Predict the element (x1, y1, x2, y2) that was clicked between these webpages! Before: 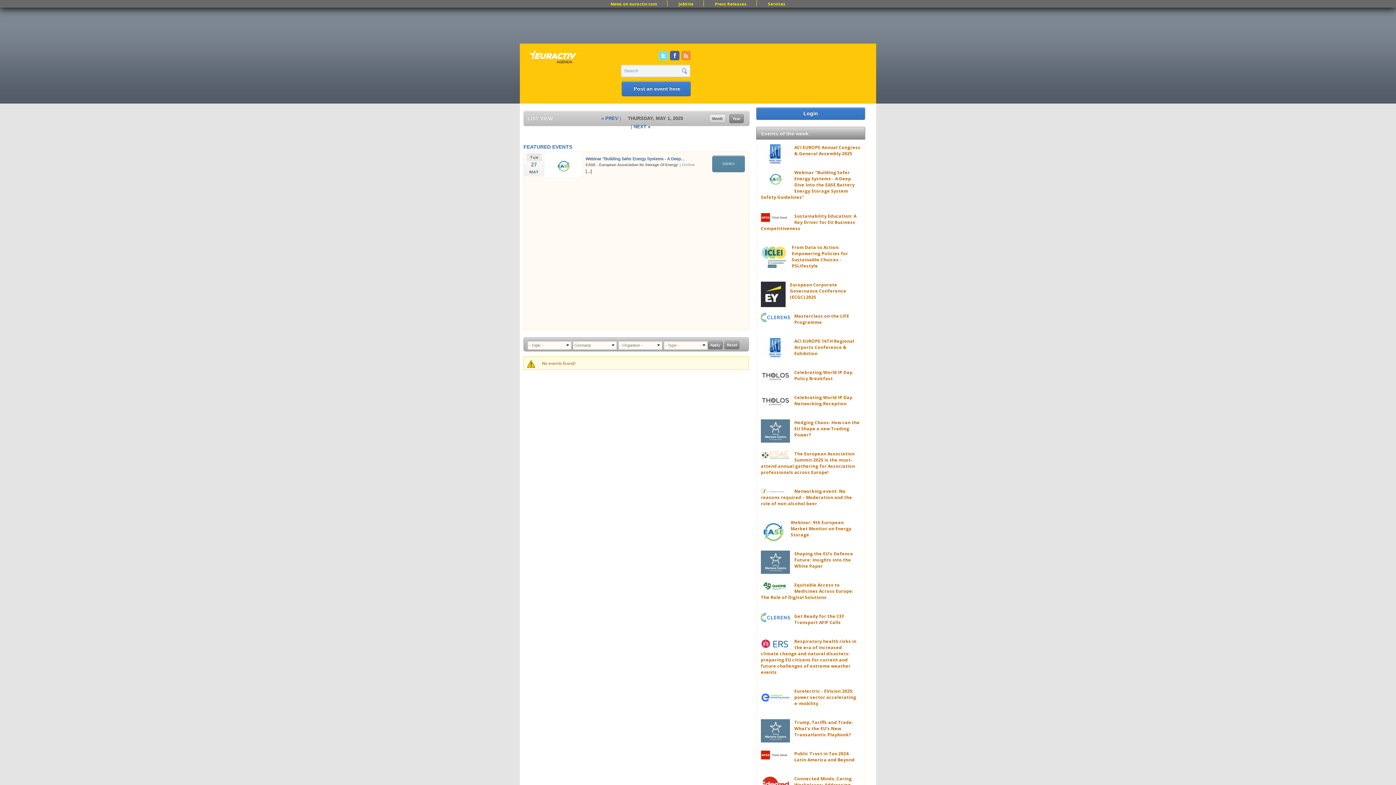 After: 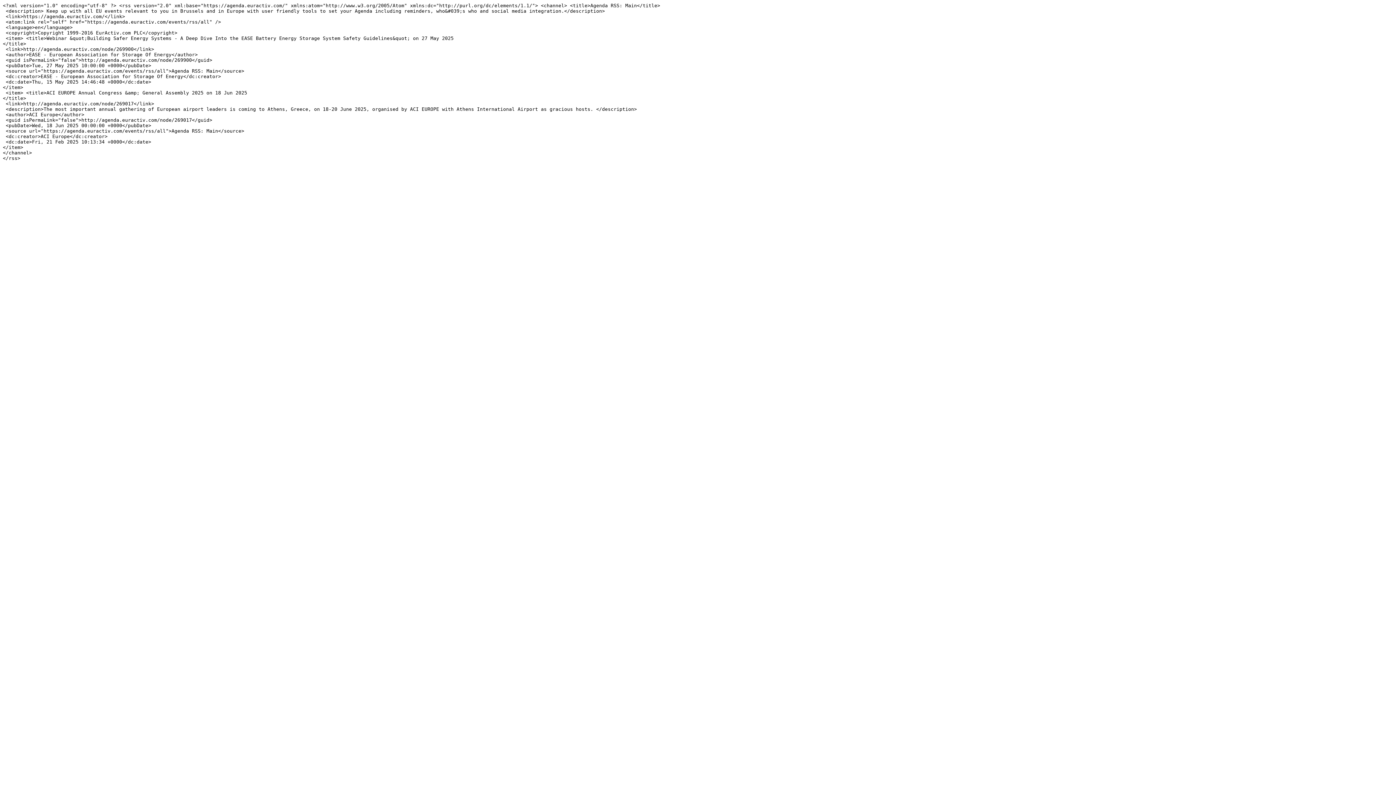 Action: label: RSS bbox: (681, 50, 690, 60)